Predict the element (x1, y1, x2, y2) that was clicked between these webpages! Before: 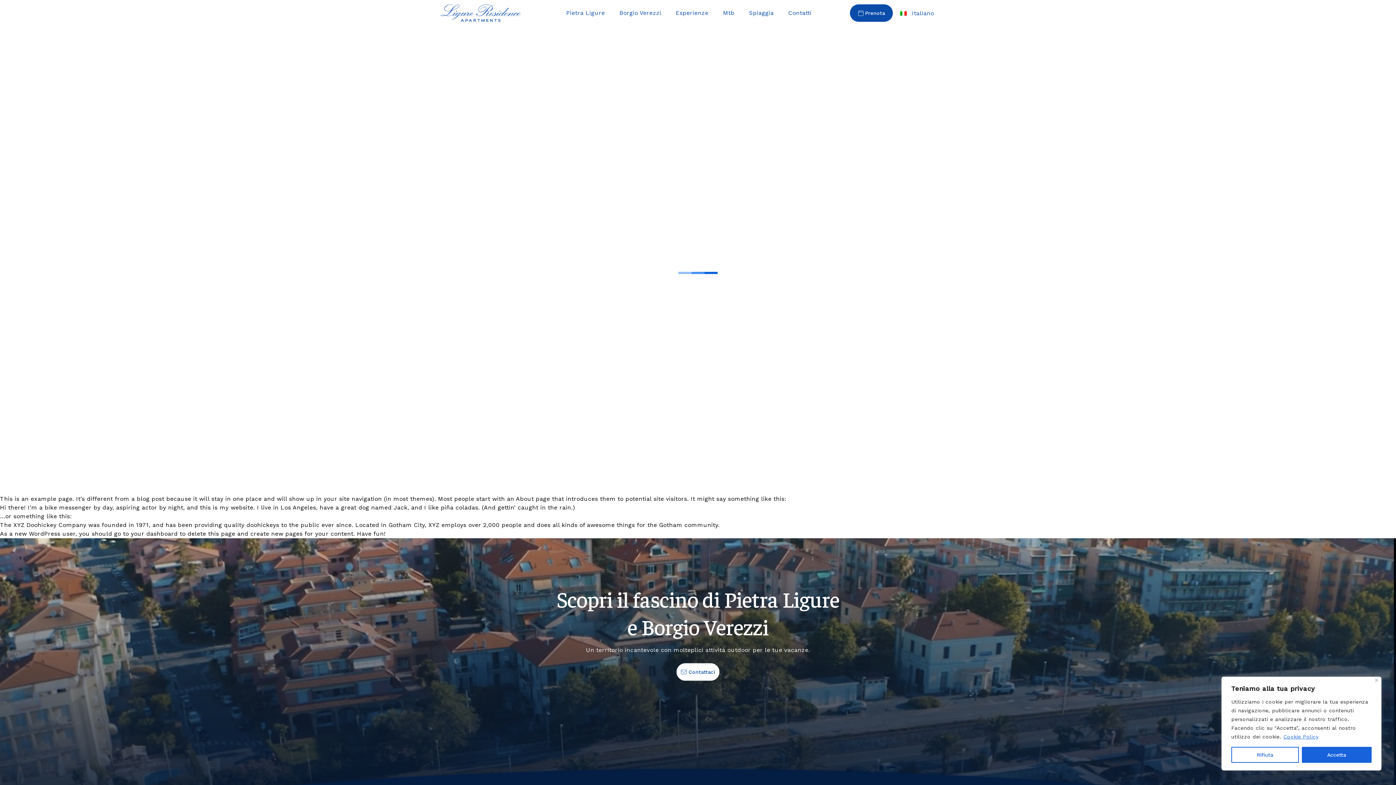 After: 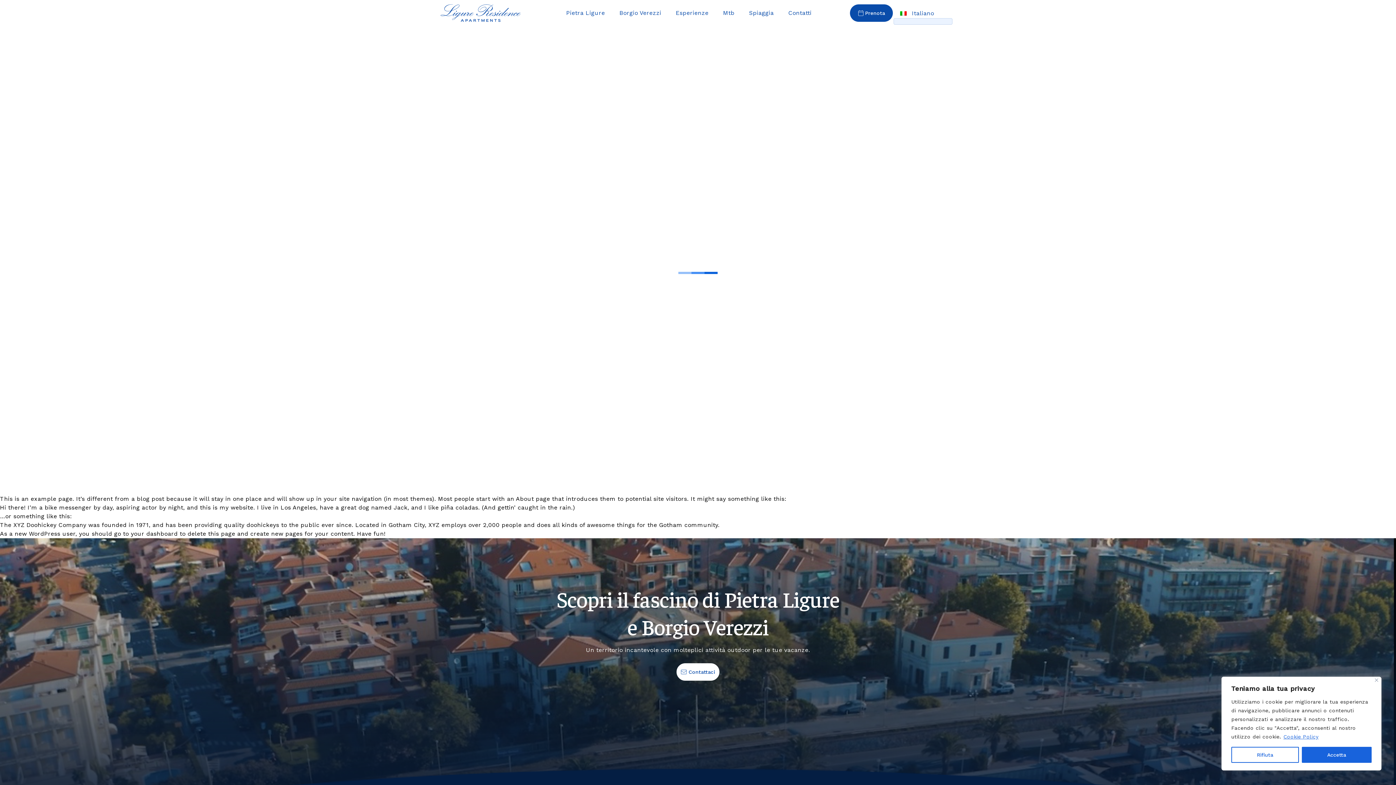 Action: bbox: (900, 8, 952, 18) label: Italiano